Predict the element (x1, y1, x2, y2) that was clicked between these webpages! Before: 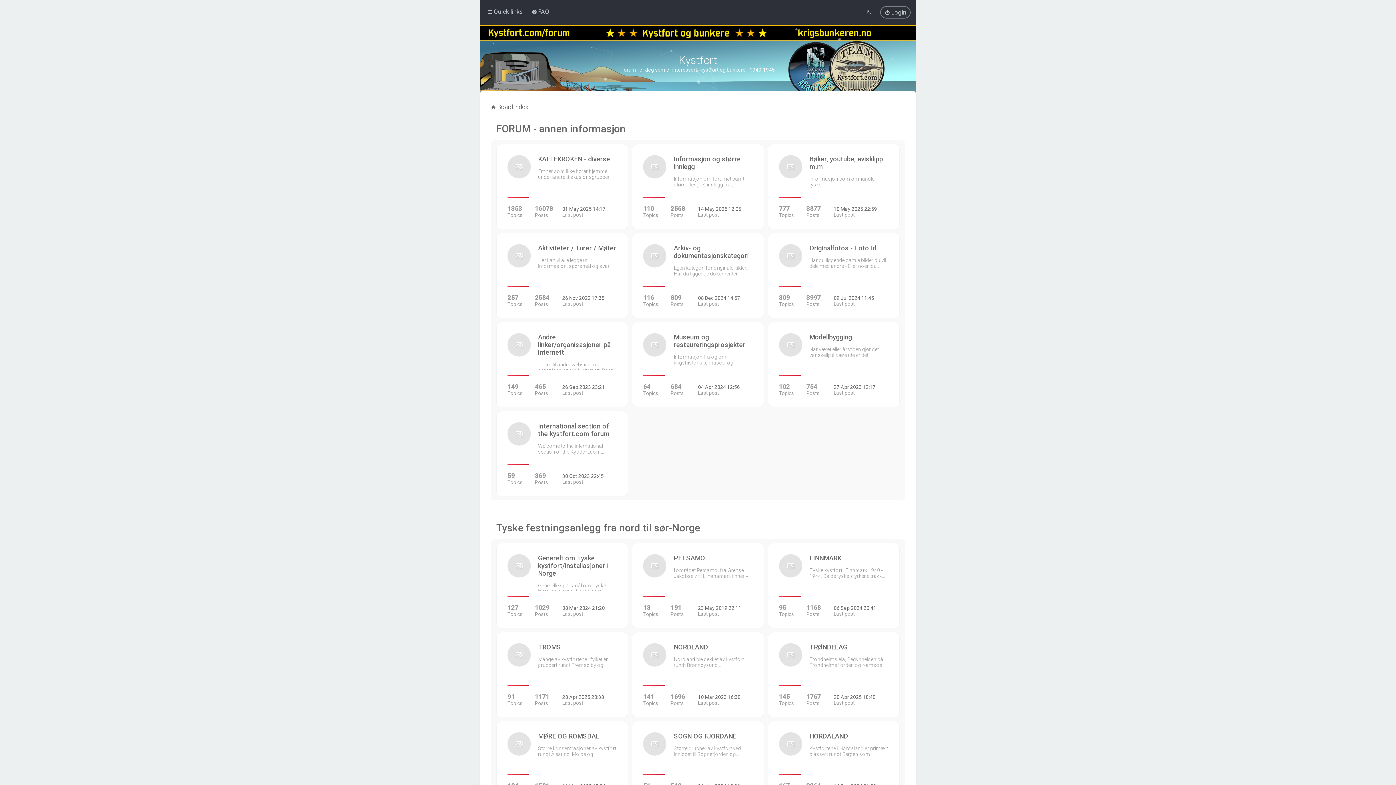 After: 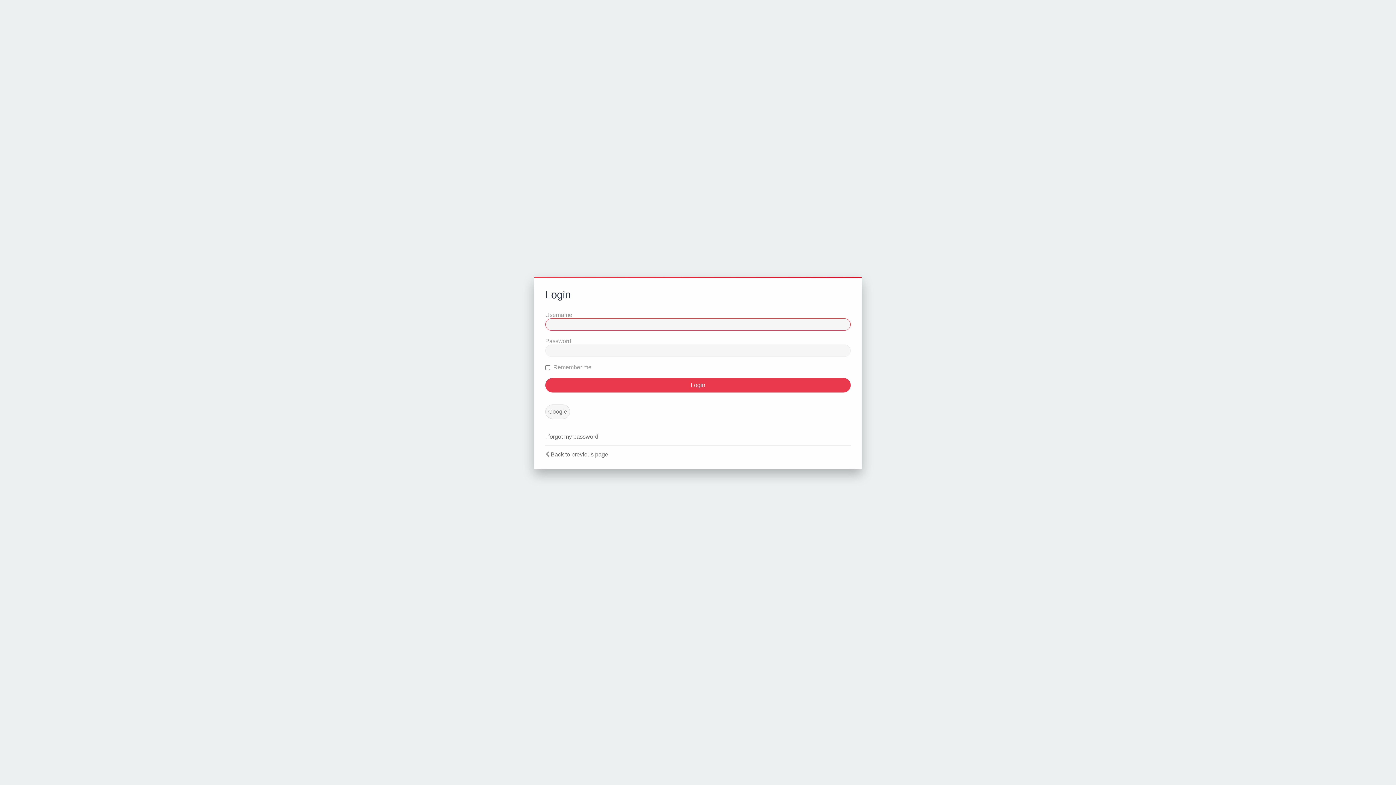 Action: bbox: (880, 6, 910, 18) label: Login